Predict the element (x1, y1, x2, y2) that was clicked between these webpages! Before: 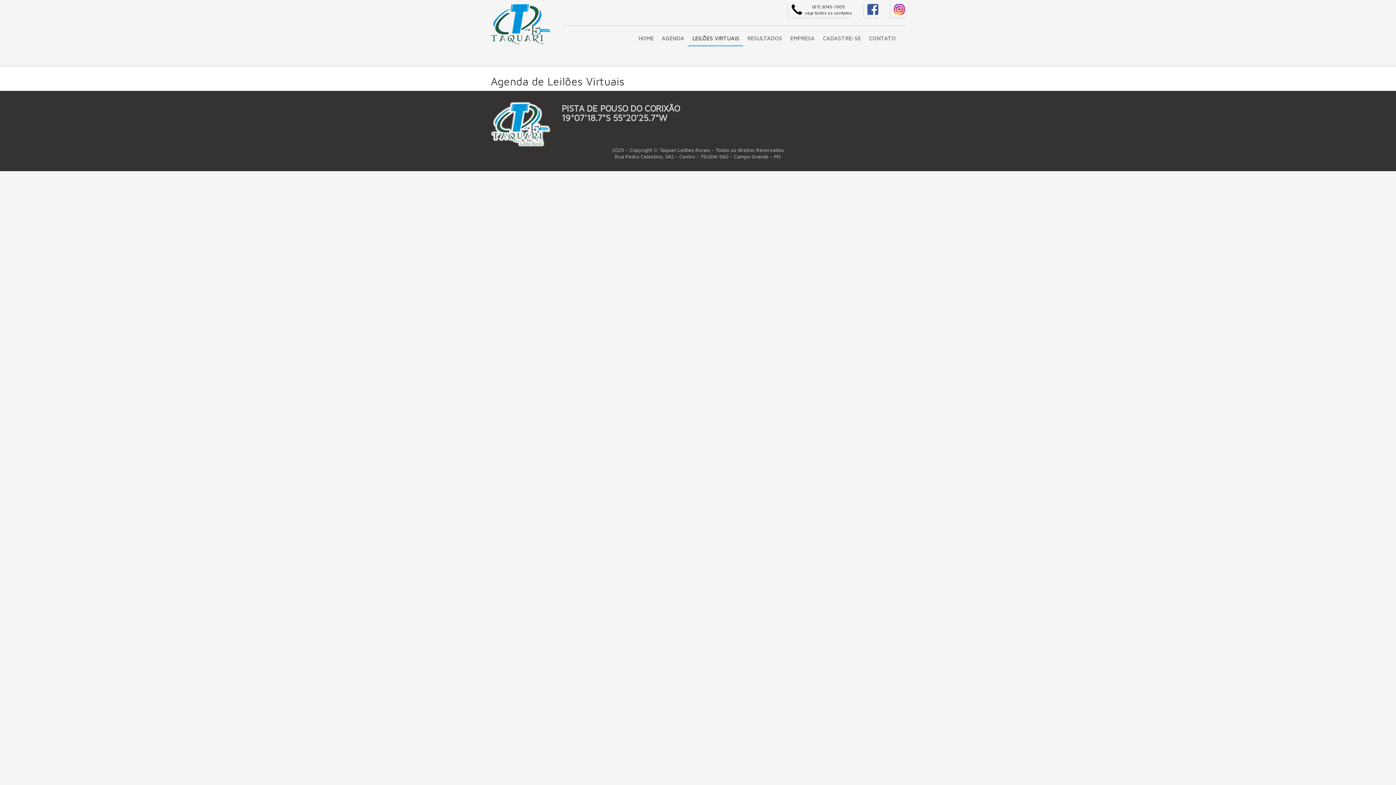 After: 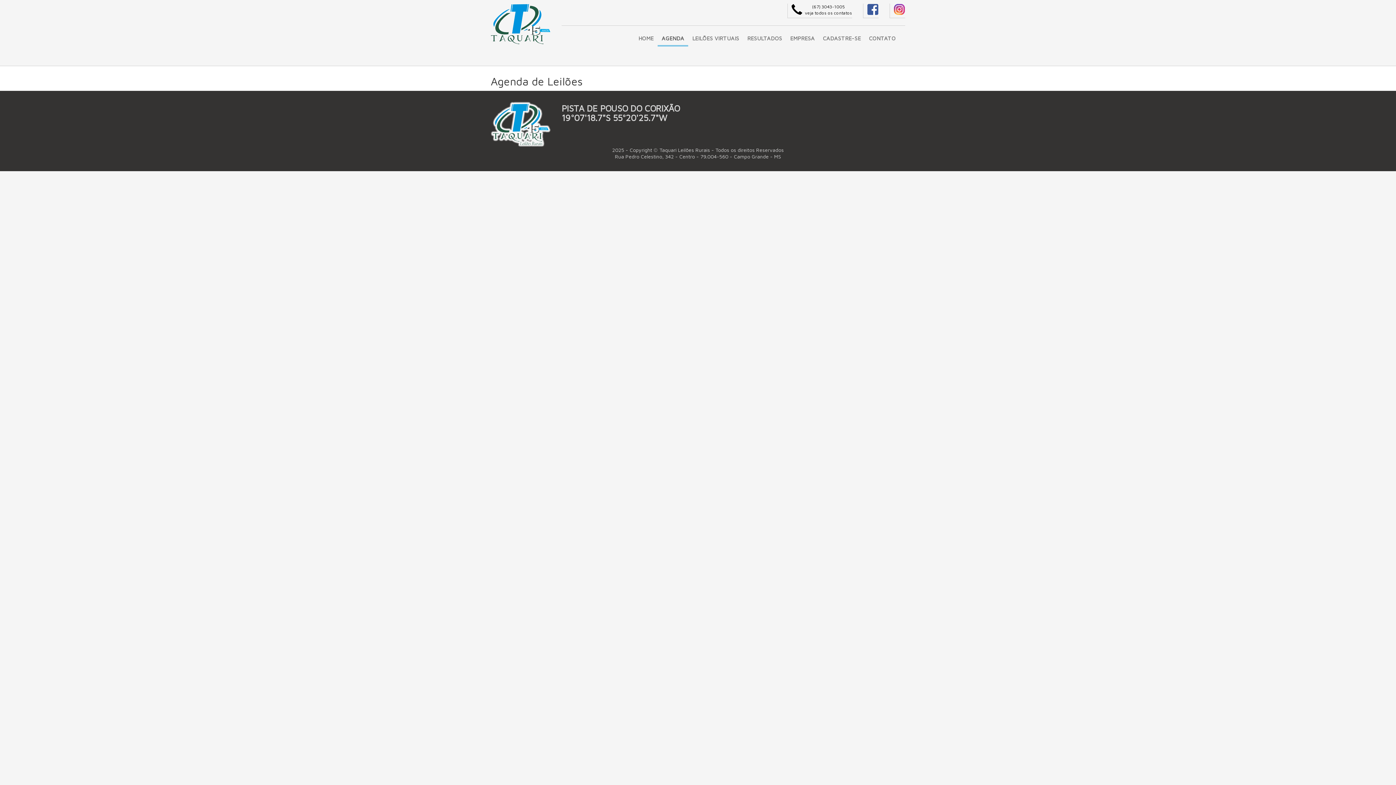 Action: label: AGENDA bbox: (657, 33, 688, 46)